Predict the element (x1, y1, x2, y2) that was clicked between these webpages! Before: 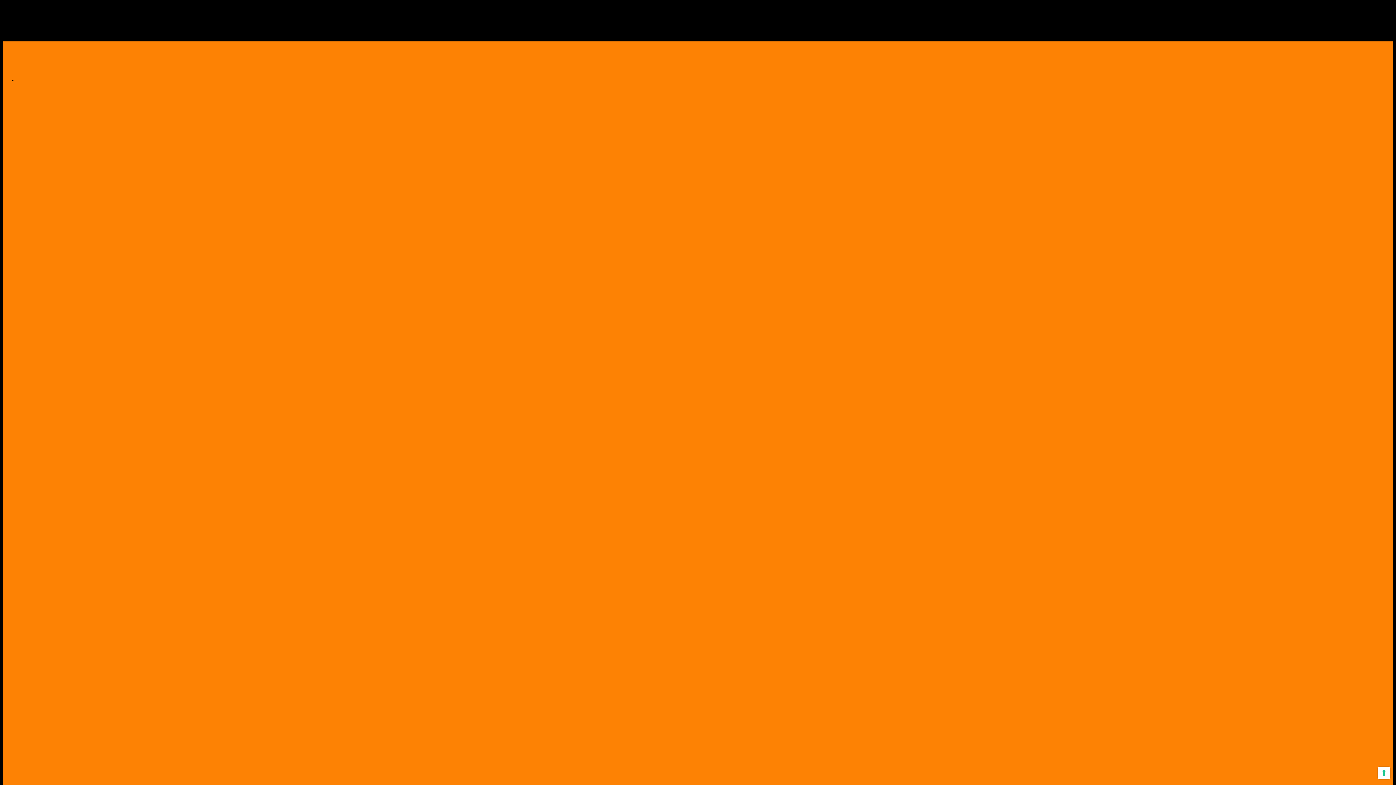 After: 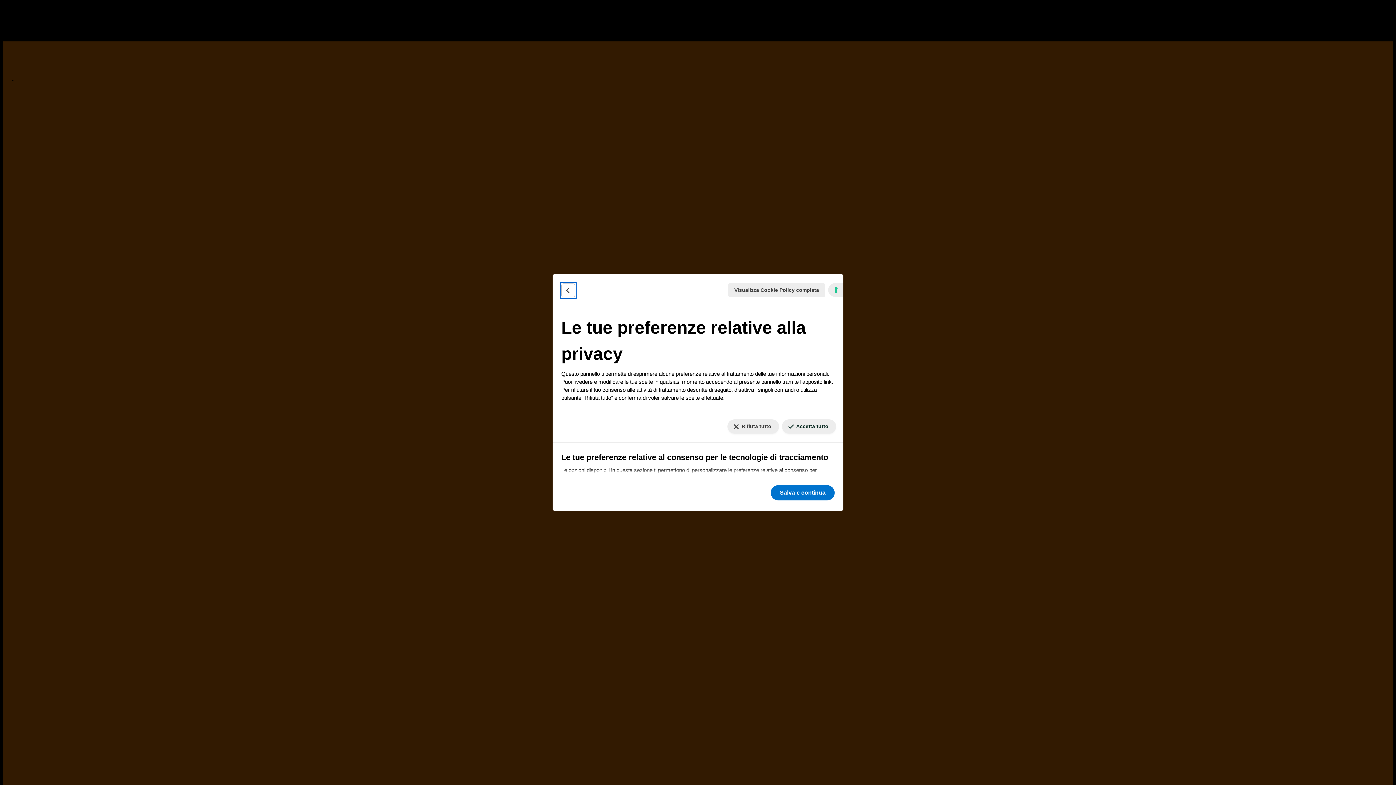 Action: bbox: (1378, 767, 1390, 779) label: Le tue preferenze relative al consenso per le tecnologie di tracciamento